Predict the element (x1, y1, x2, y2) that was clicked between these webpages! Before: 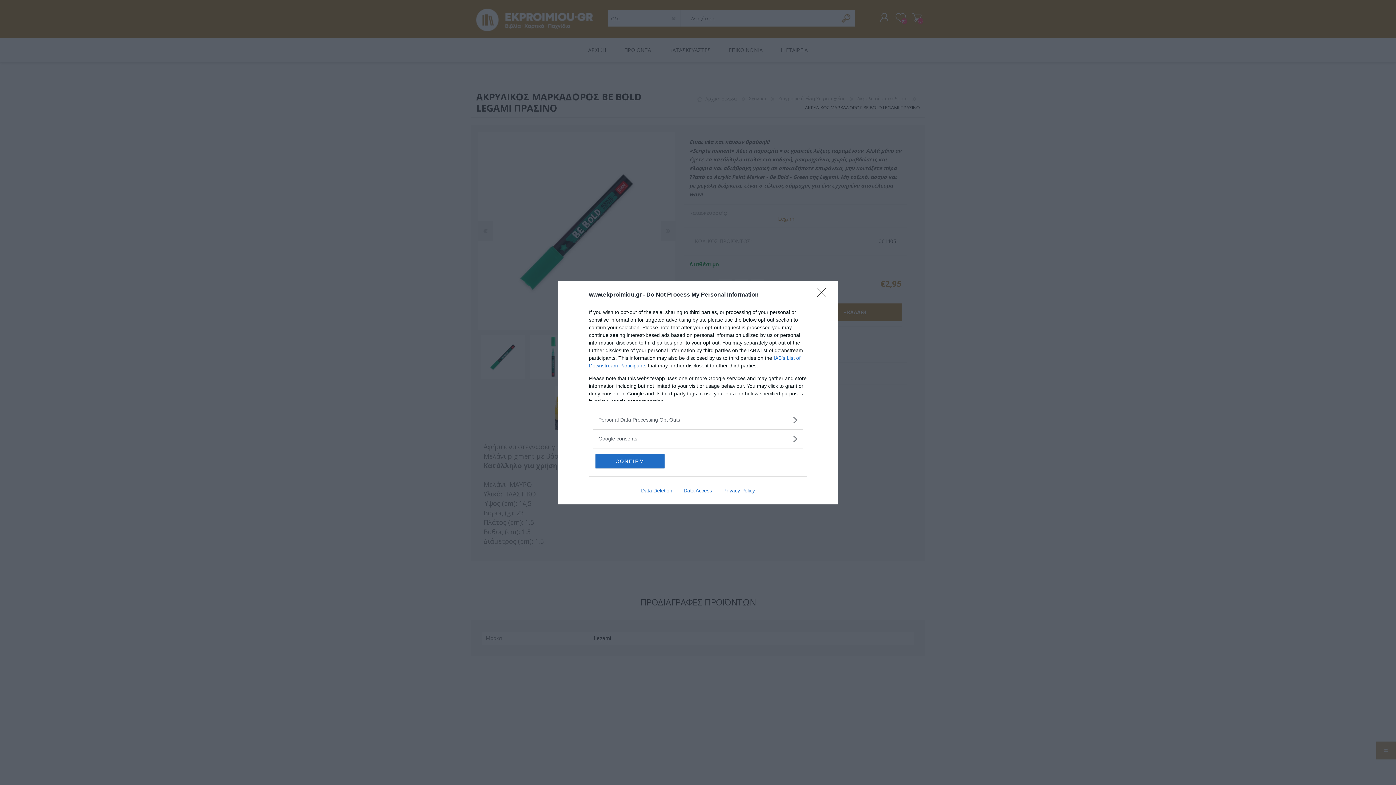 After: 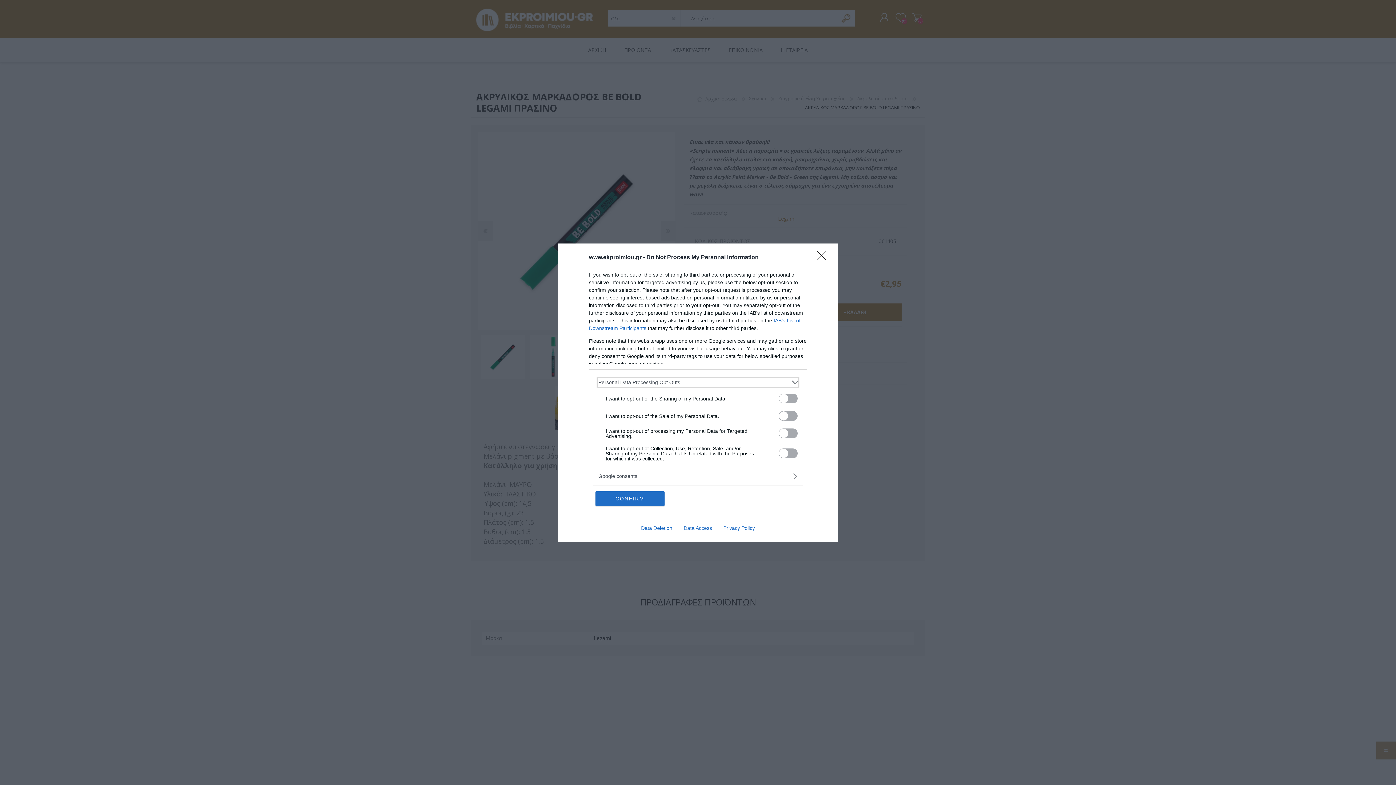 Action: label: Opt-Outs bbox: (598, 416, 797, 423)